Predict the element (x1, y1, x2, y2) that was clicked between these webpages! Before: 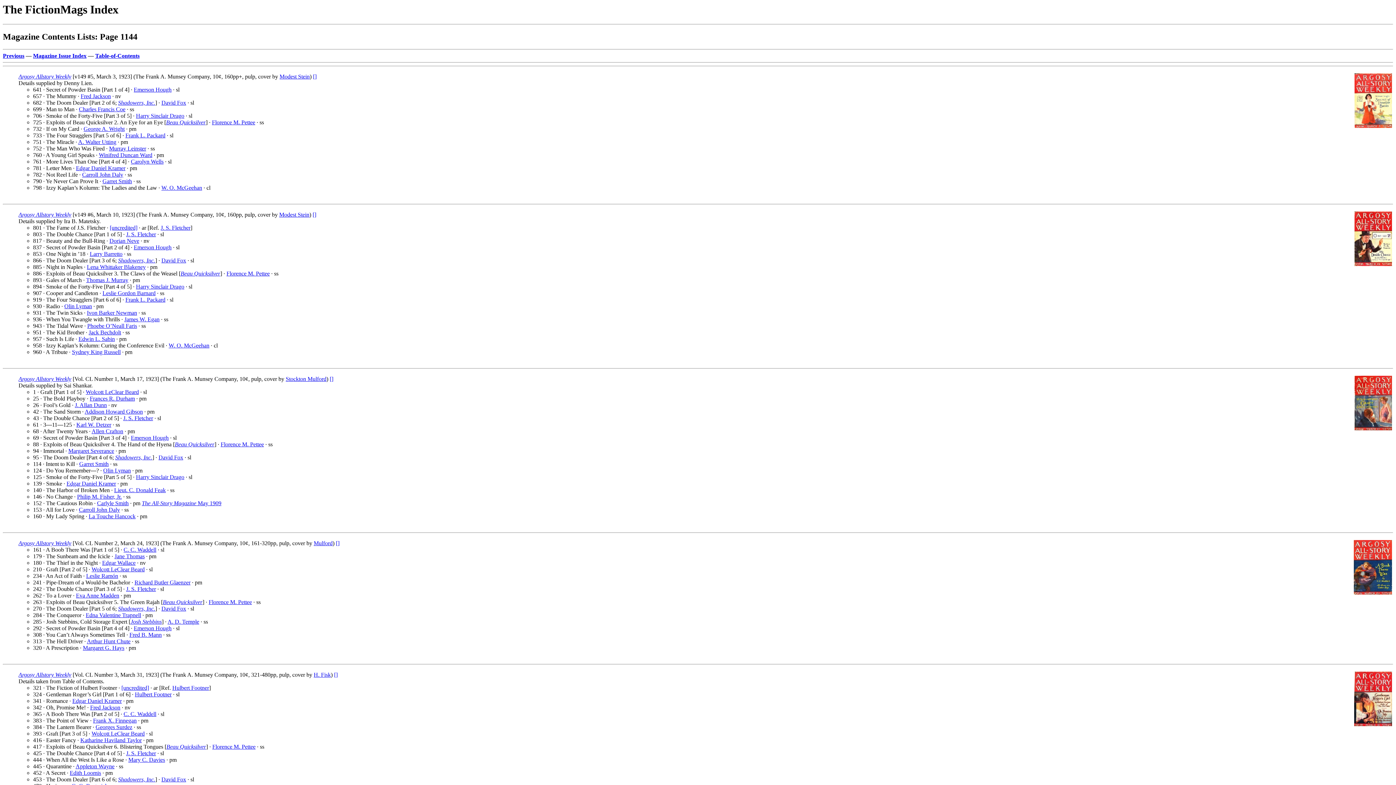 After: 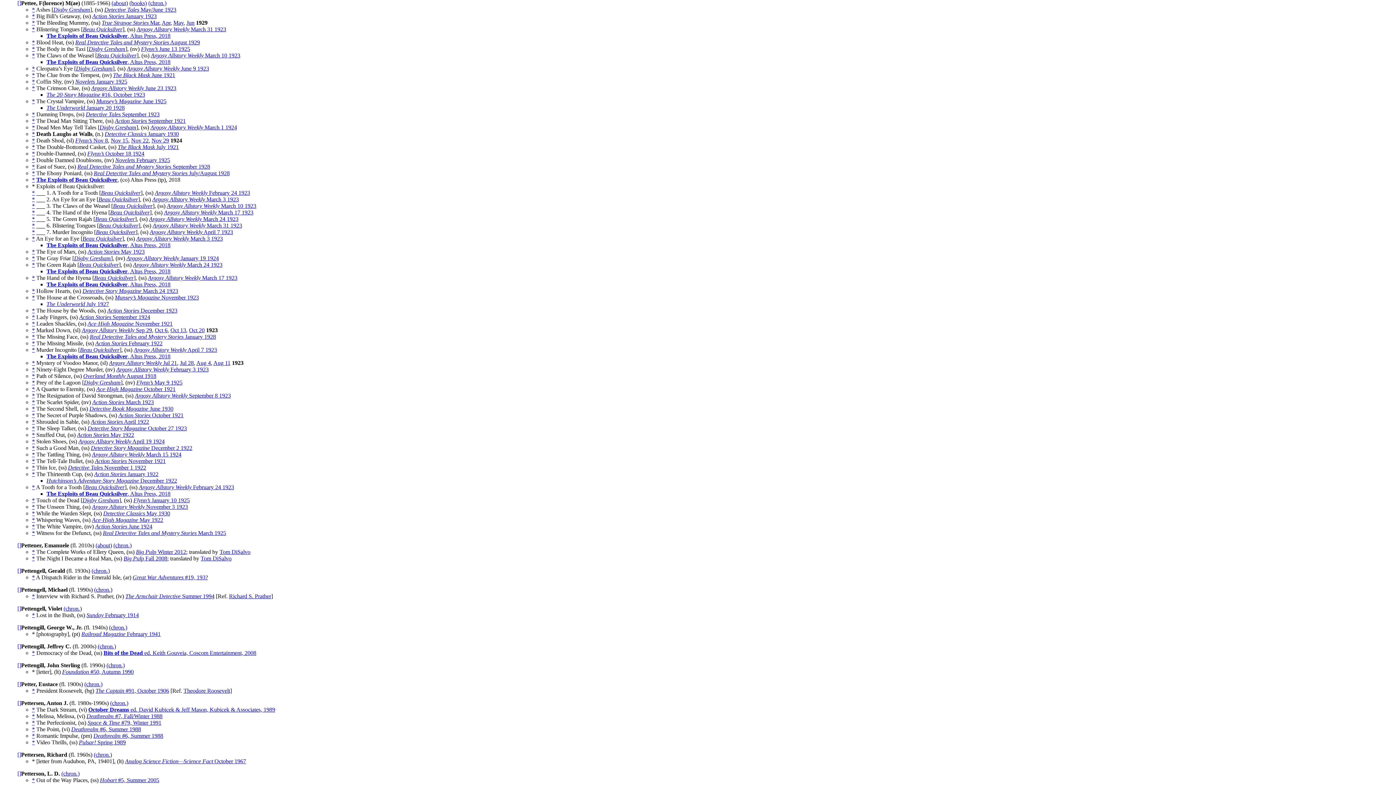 Action: label: Florence M. Pettee bbox: (212, 744, 255, 750)